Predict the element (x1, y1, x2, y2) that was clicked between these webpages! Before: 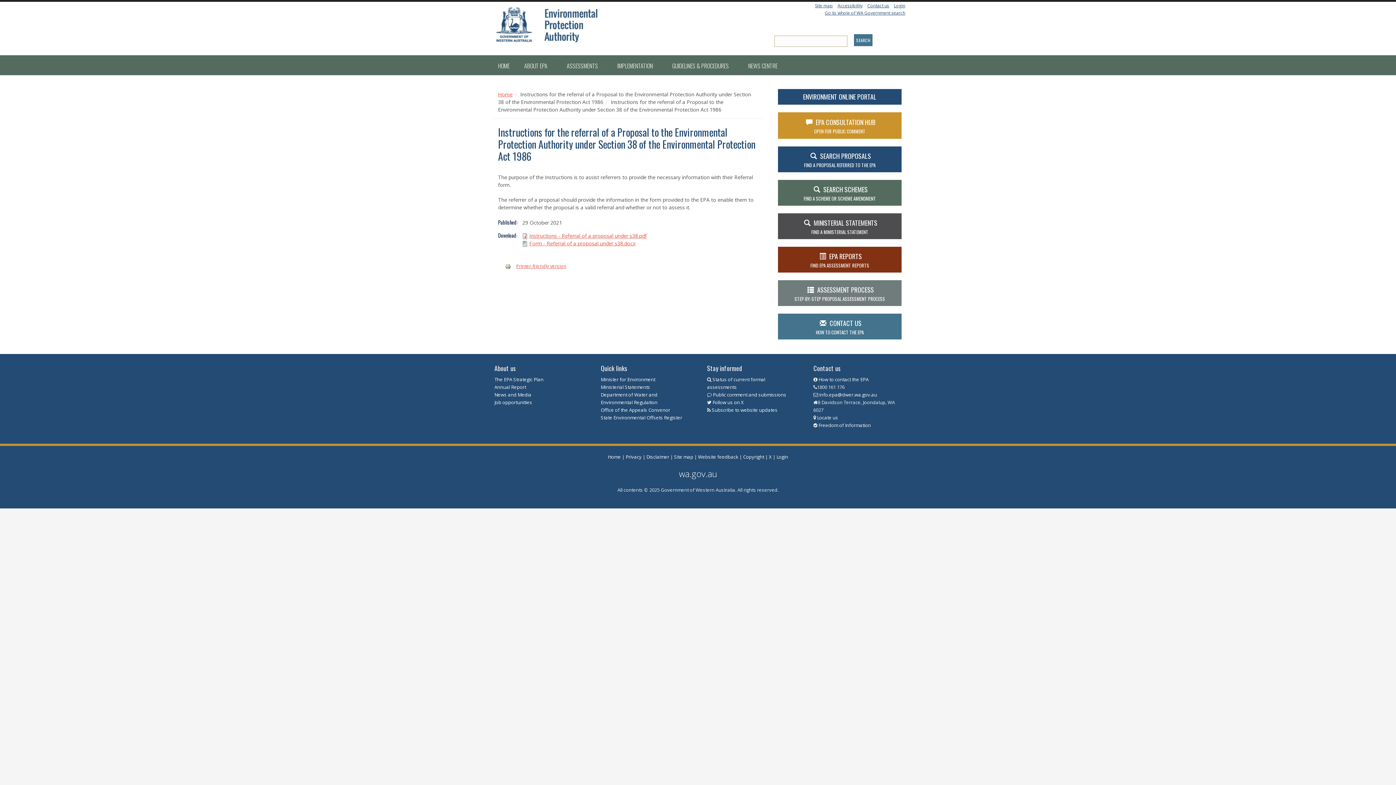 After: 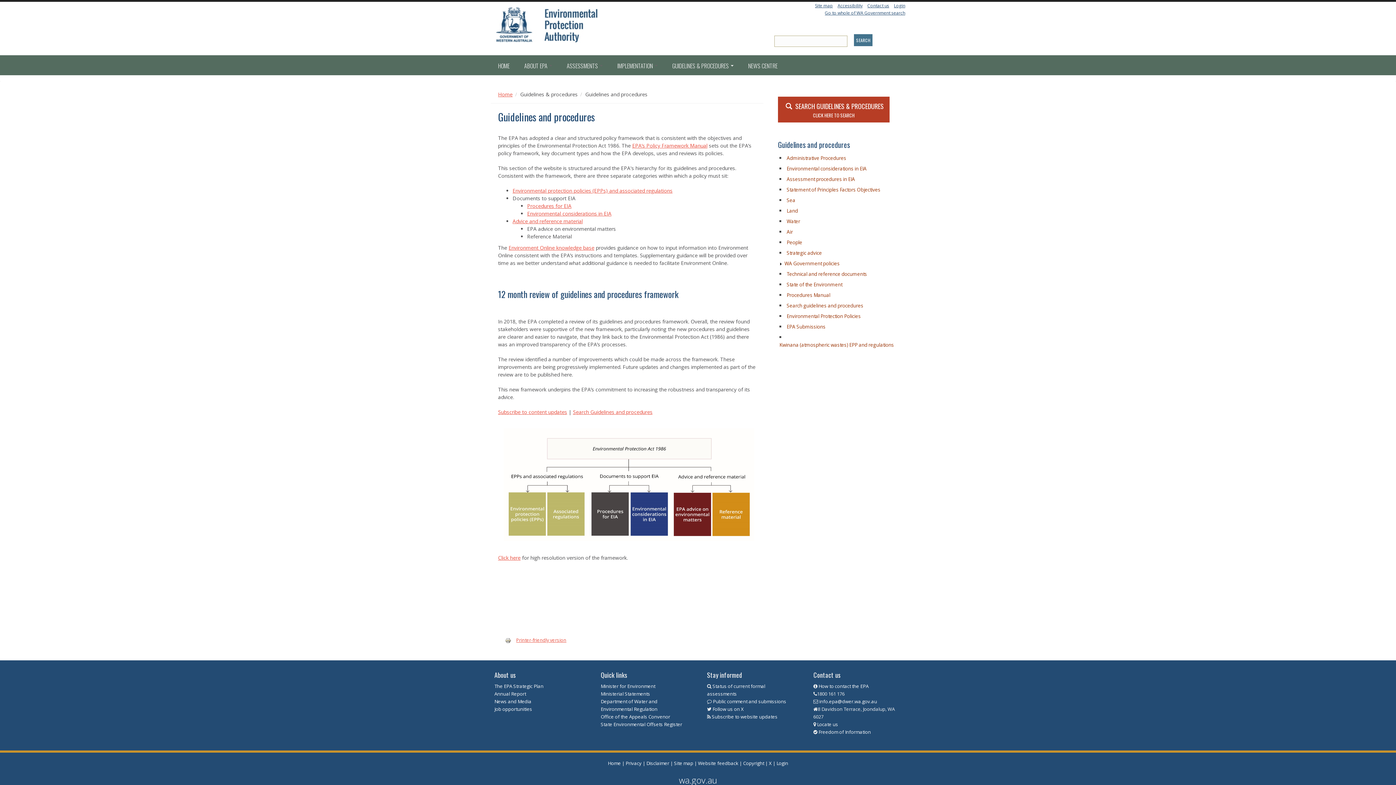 Action: bbox: (665, 56, 741, 75) label: GUIDELINES & PROCEDURES 